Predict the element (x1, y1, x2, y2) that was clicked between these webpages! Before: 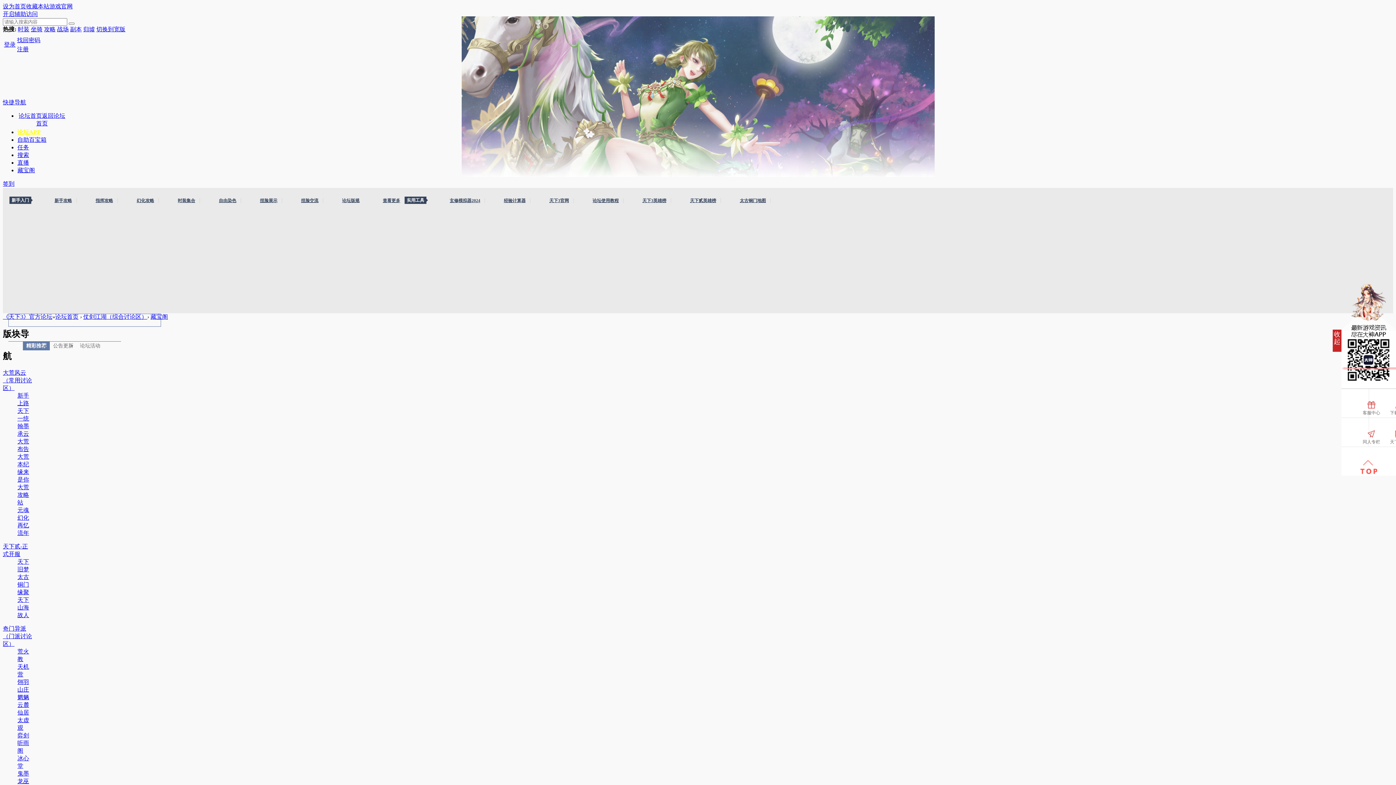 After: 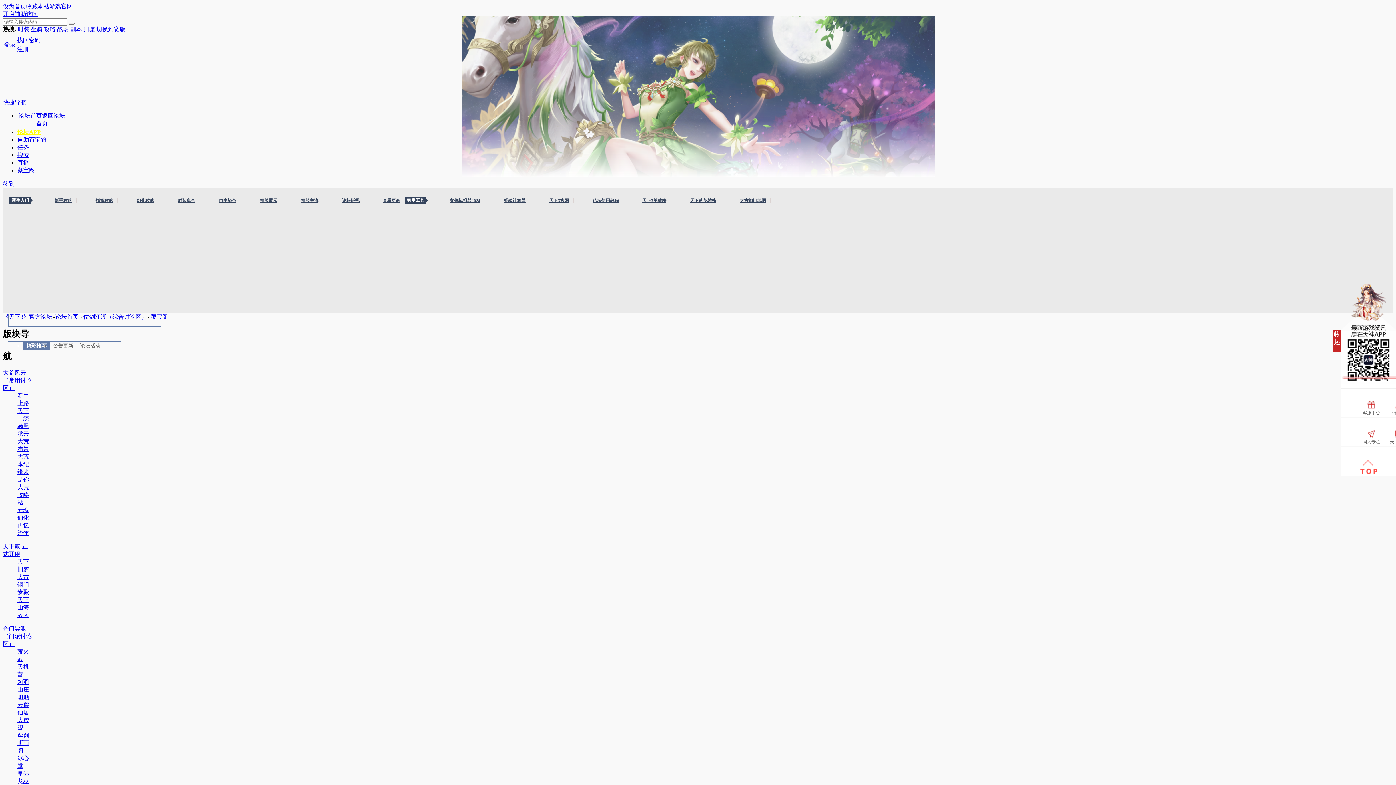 Action: label: 归墟 bbox: (83, 26, 94, 32)